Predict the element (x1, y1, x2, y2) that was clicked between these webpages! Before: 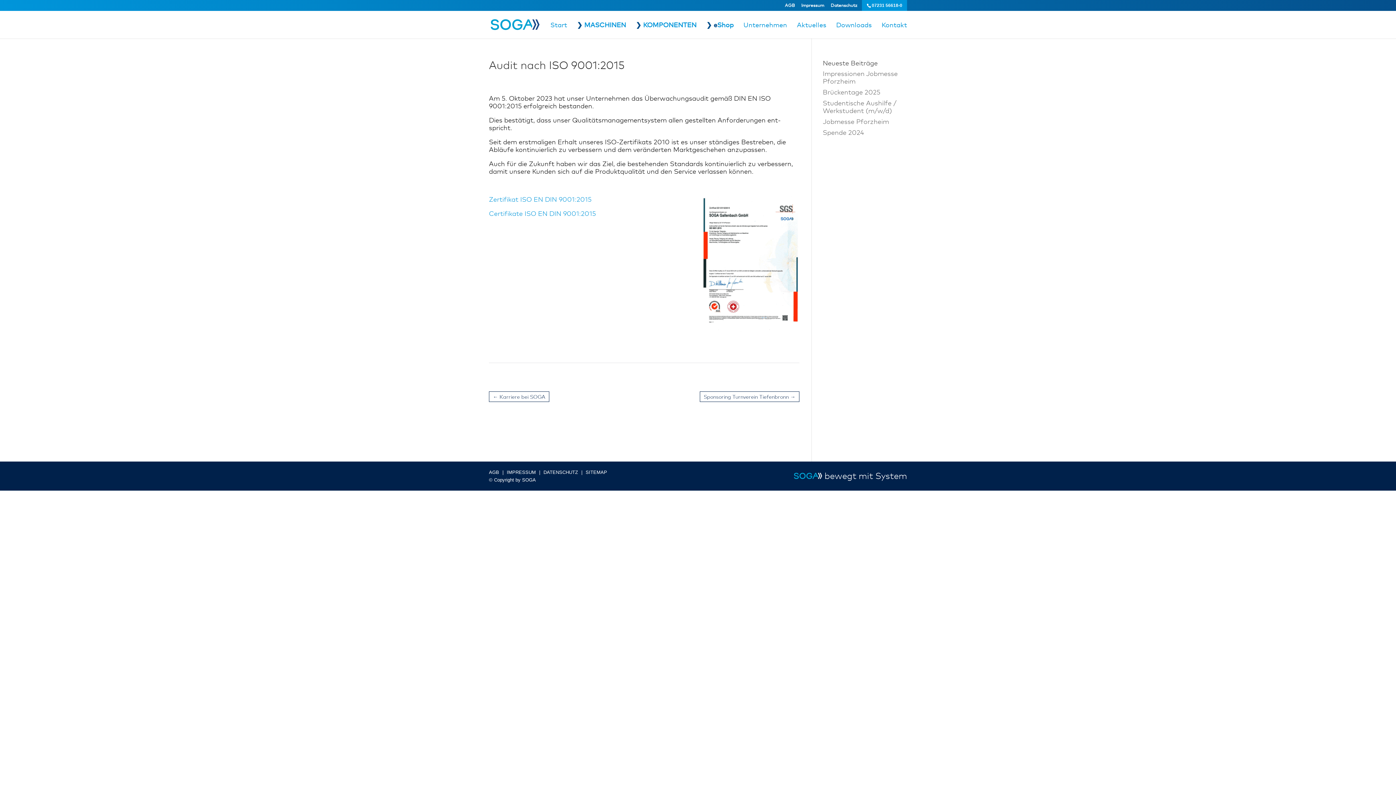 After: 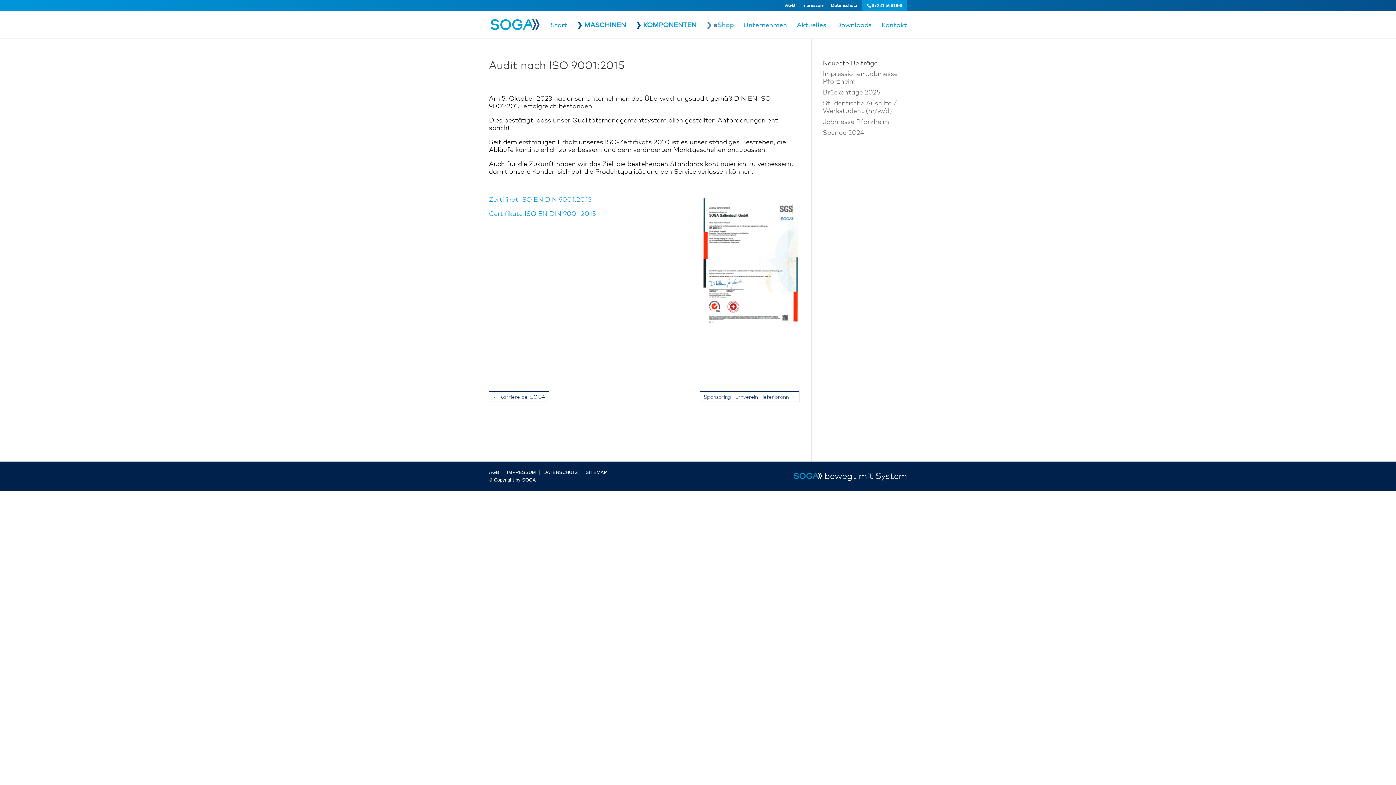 Action: bbox: (706, 19, 733, 38) label:  eShop